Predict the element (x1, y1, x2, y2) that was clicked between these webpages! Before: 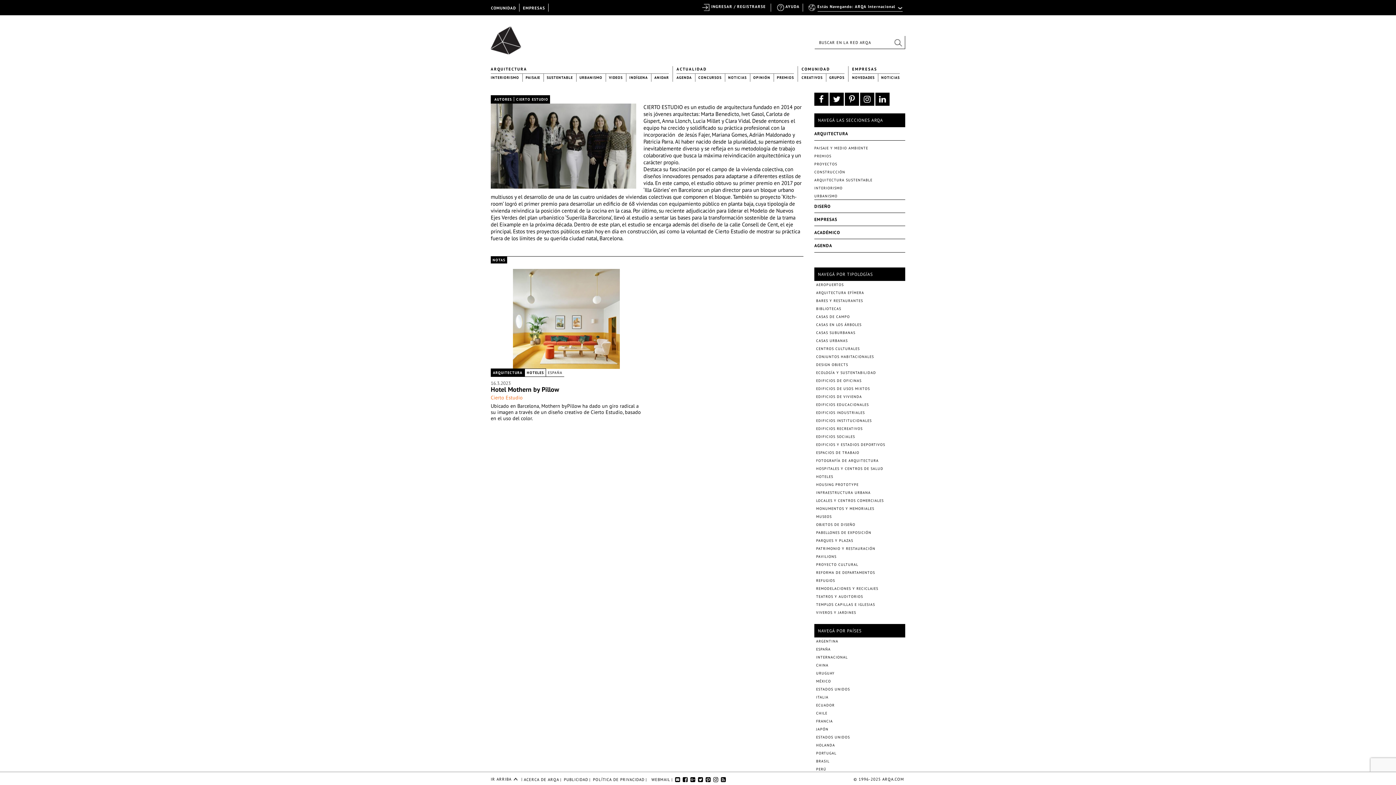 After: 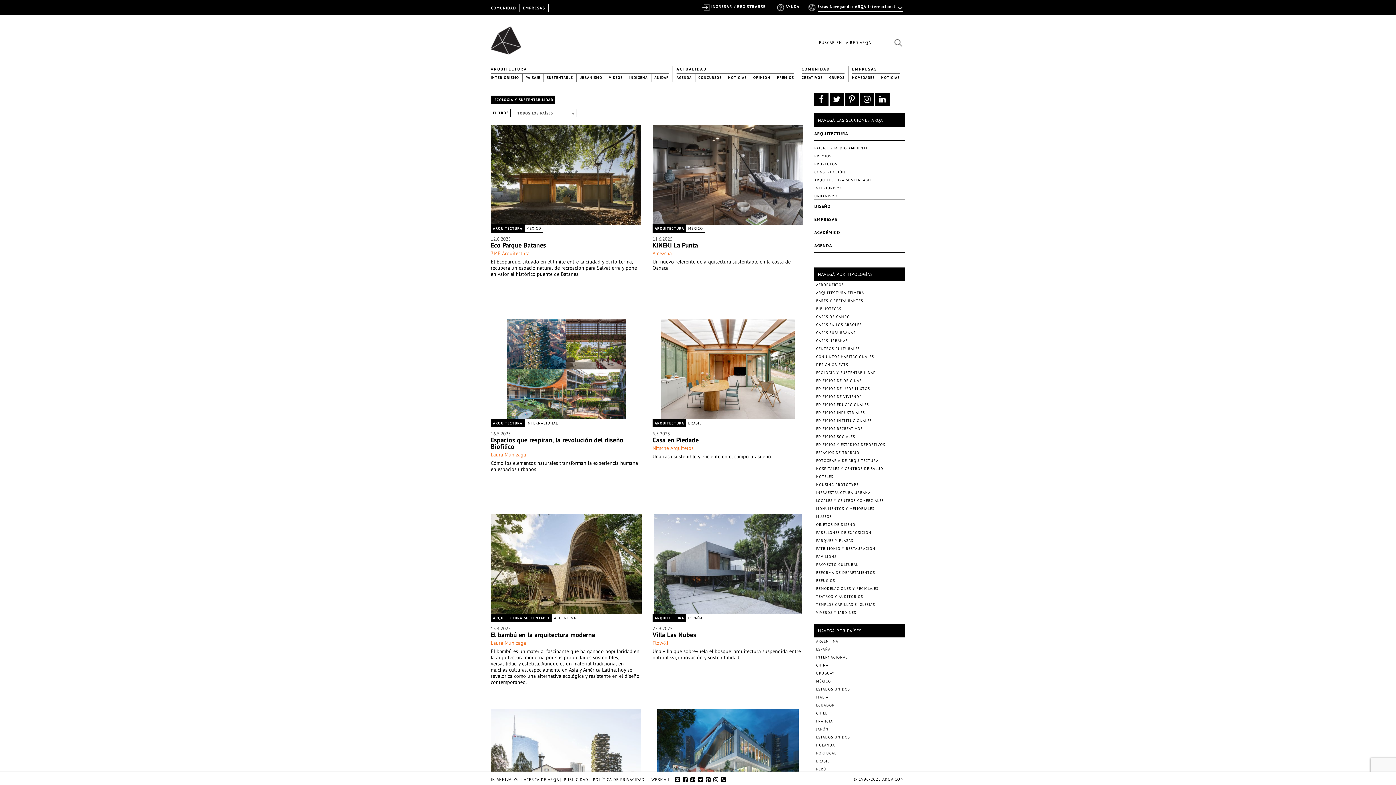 Action: bbox: (816, 370, 876, 375) label: ECOLOGÍA Y SUSTENTABILIDAD